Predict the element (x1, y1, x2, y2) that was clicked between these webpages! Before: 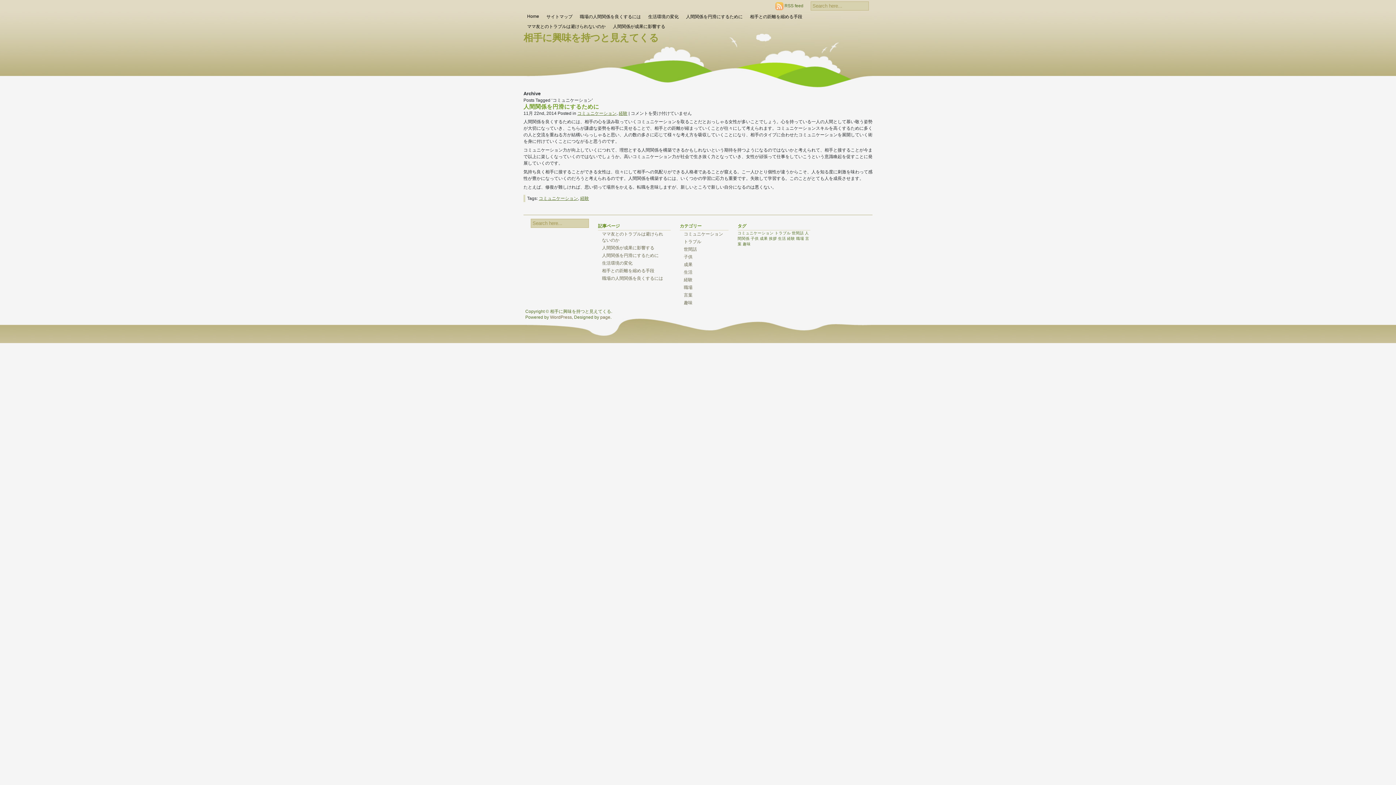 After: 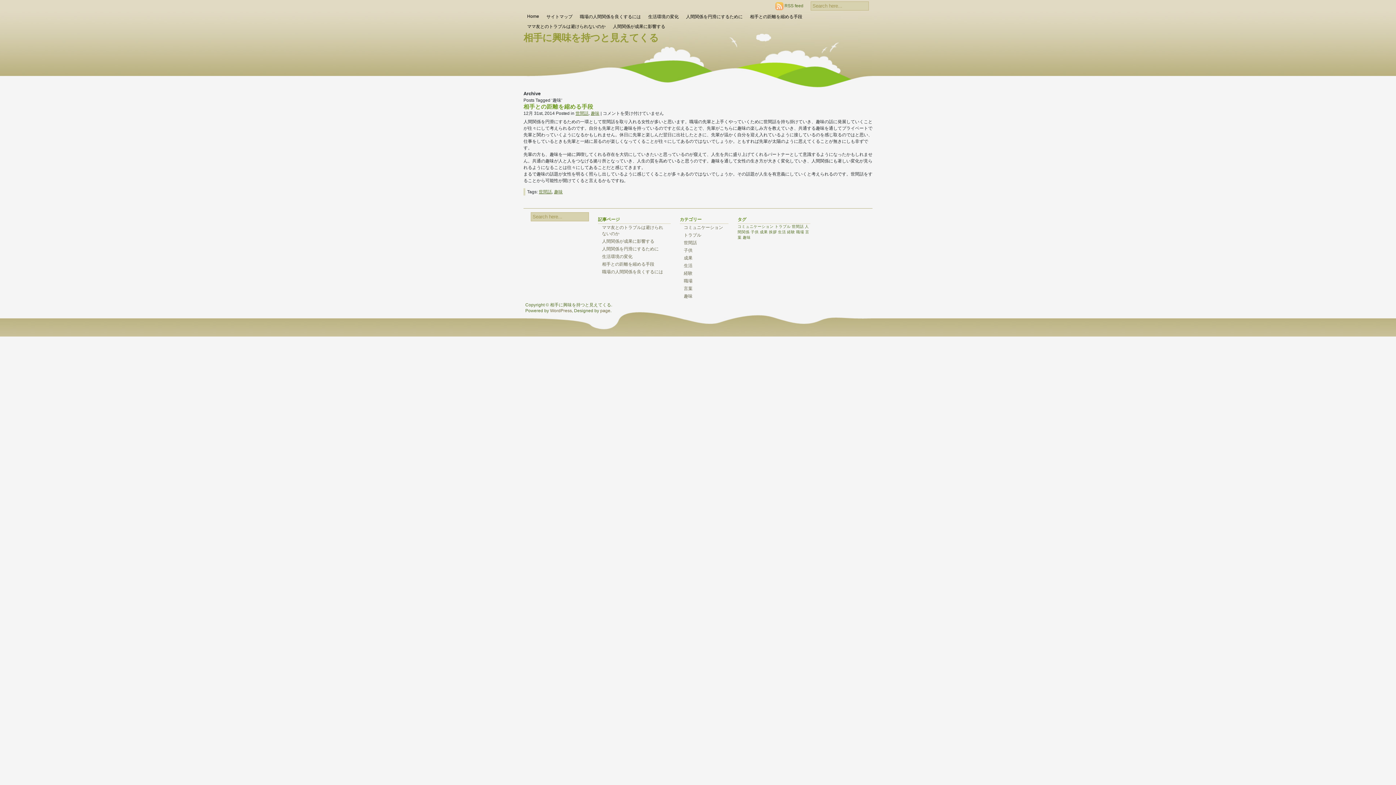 Action: bbox: (742, 241, 750, 246) label: 趣味 (1個の項目)